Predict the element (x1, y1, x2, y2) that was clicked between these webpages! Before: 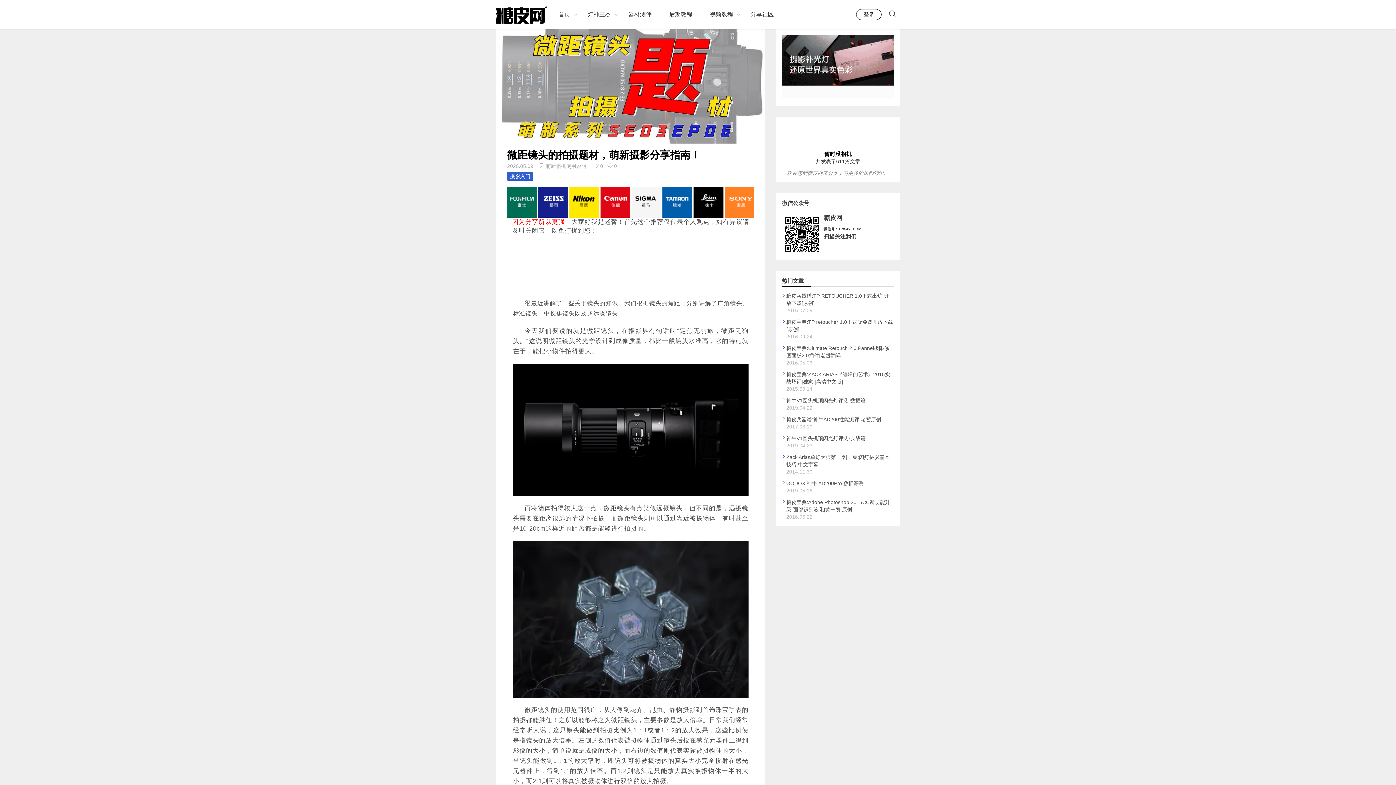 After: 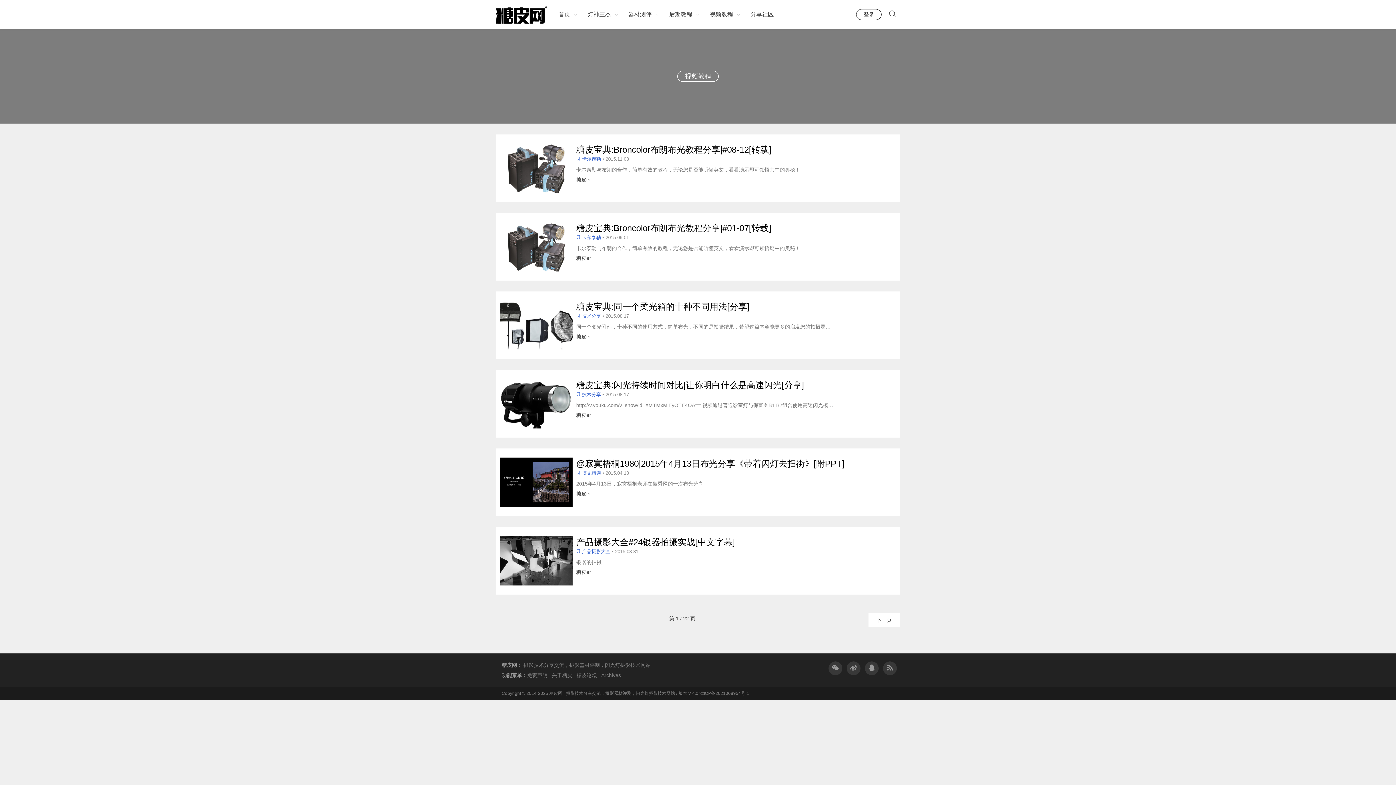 Action: bbox: (705, 0, 744, 29) label: 视频教程